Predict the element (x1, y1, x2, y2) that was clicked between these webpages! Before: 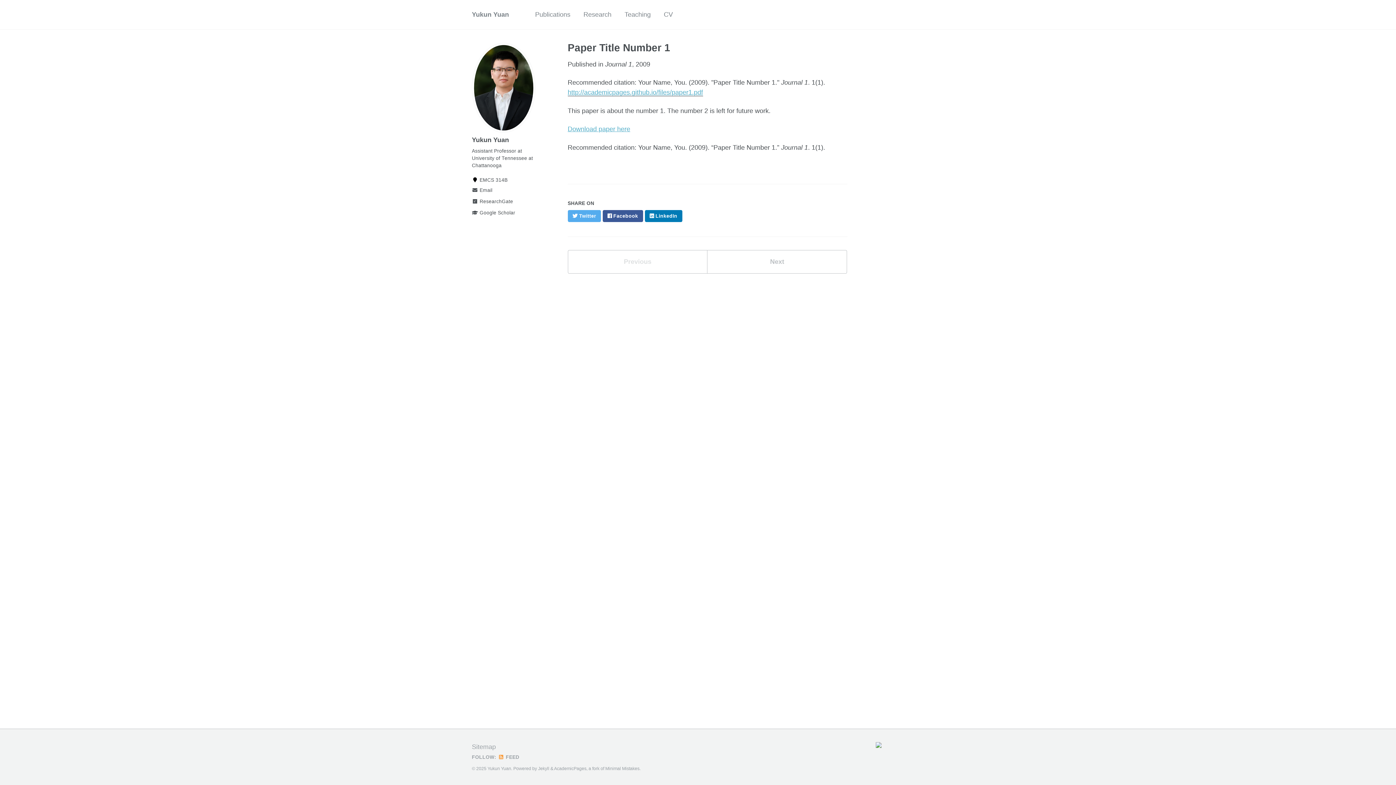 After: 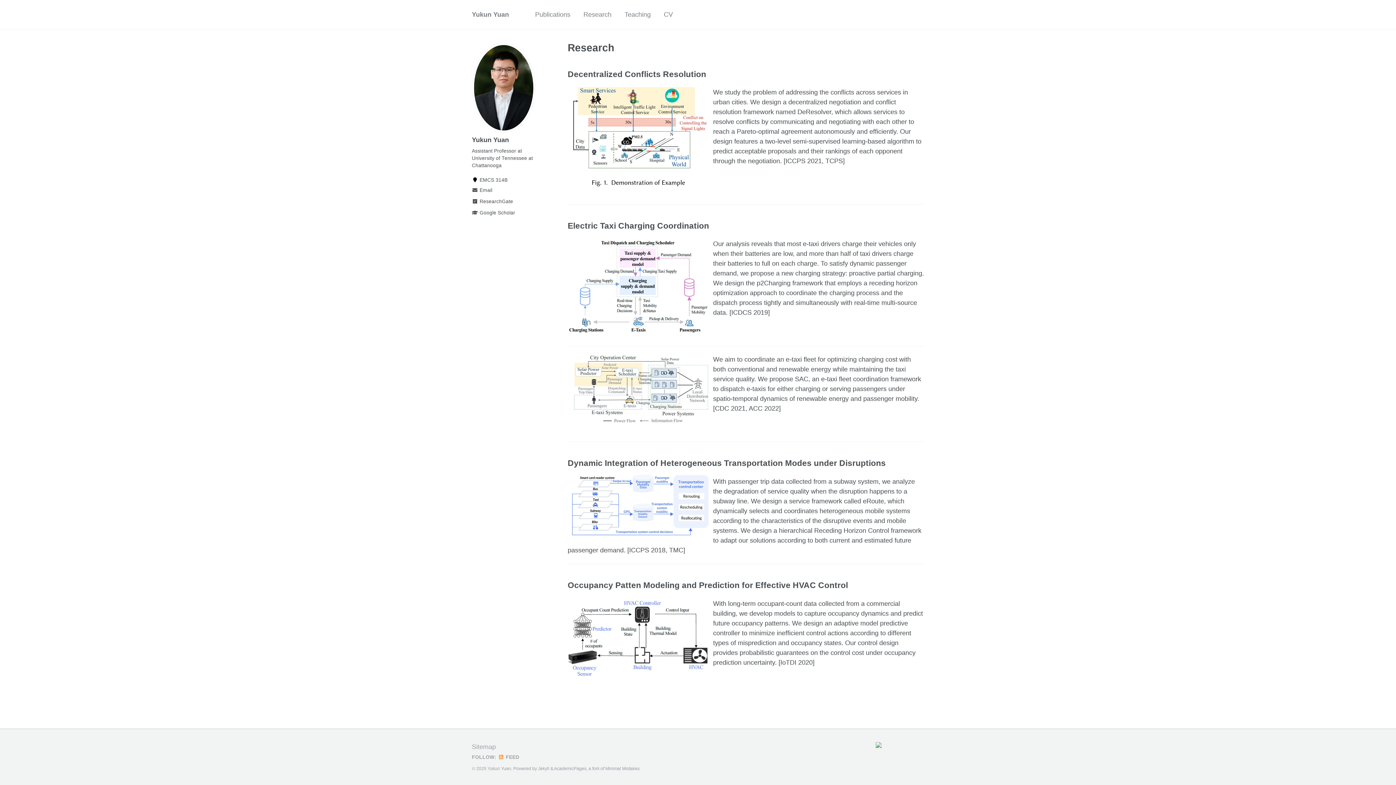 Action: bbox: (583, 6, 611, 22) label: Research